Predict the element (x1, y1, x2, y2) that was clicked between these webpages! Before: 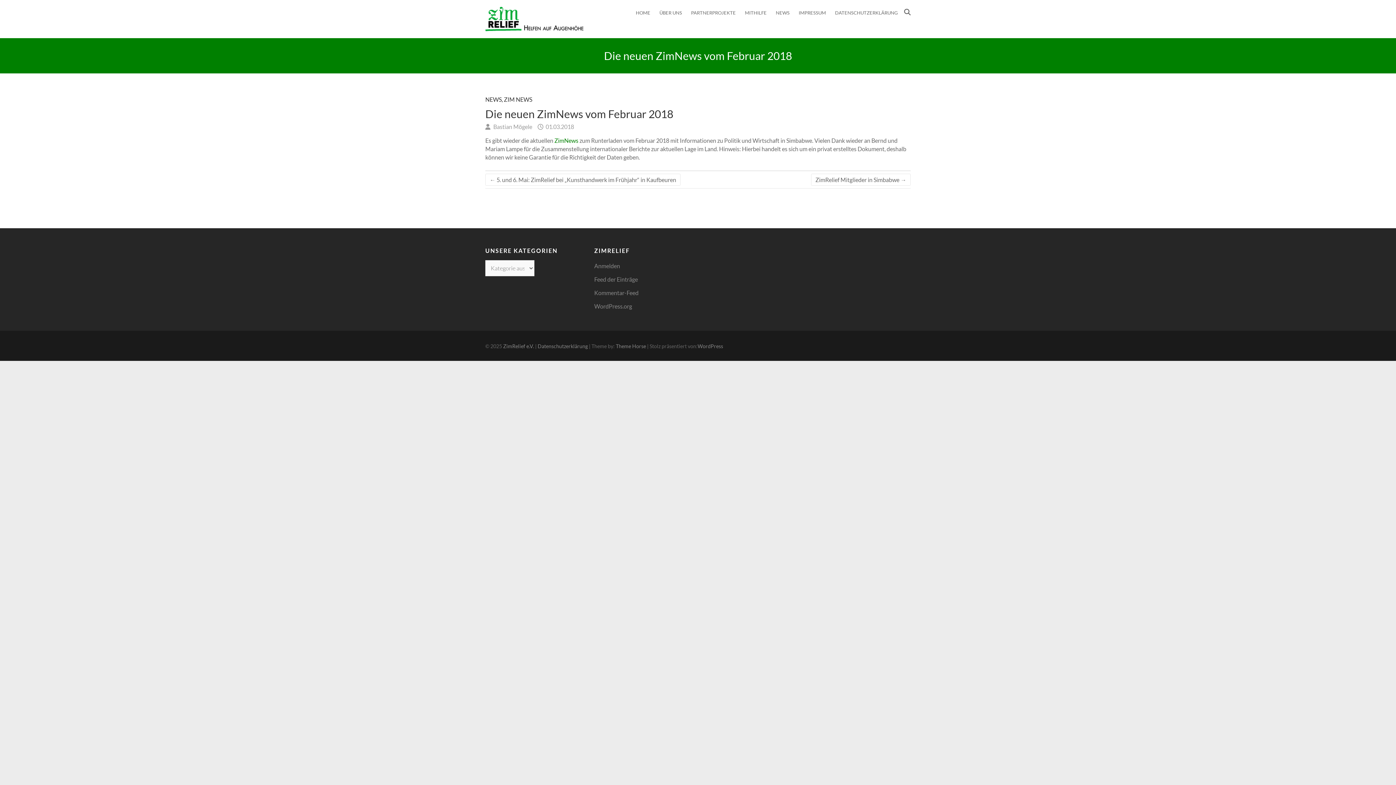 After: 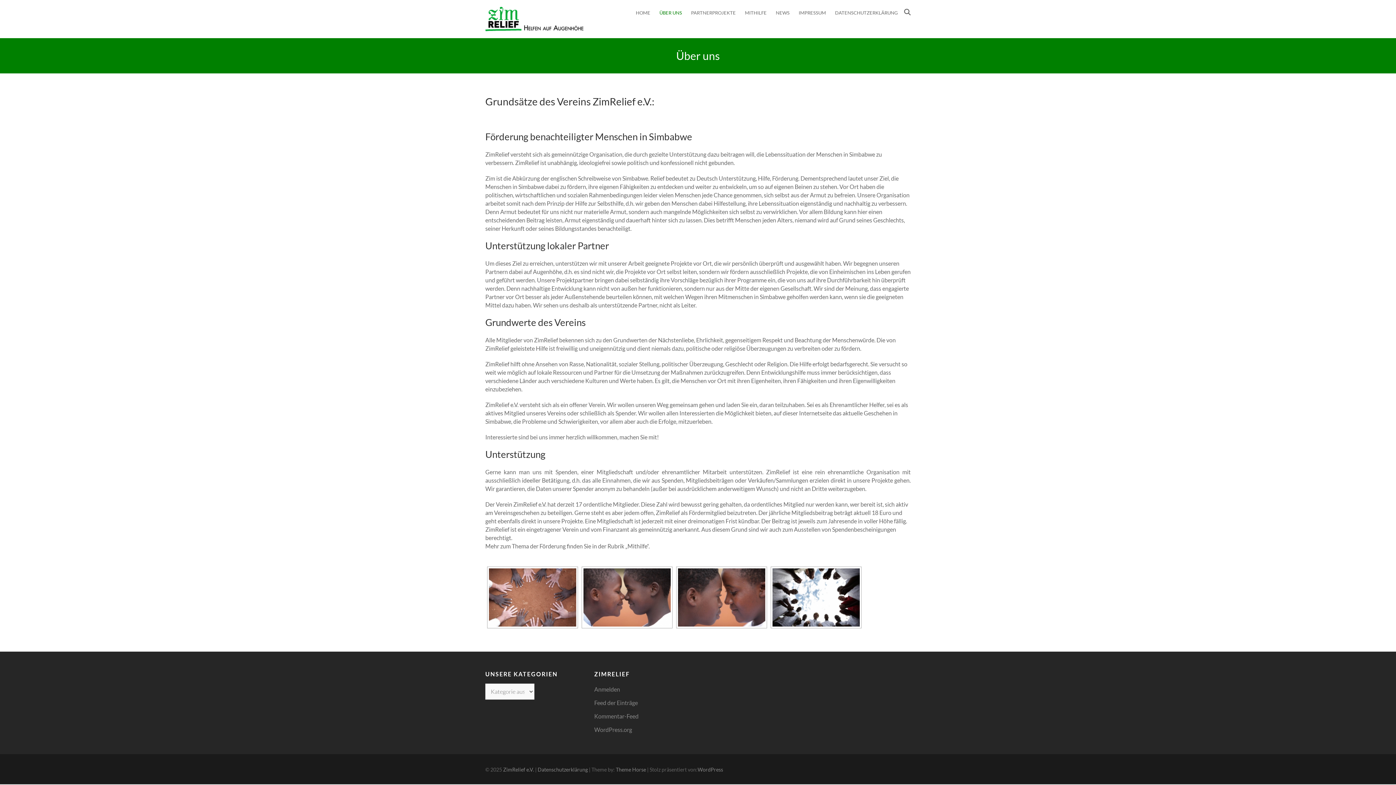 Action: label: ÜBER UNS bbox: (659, 0, 682, 25)